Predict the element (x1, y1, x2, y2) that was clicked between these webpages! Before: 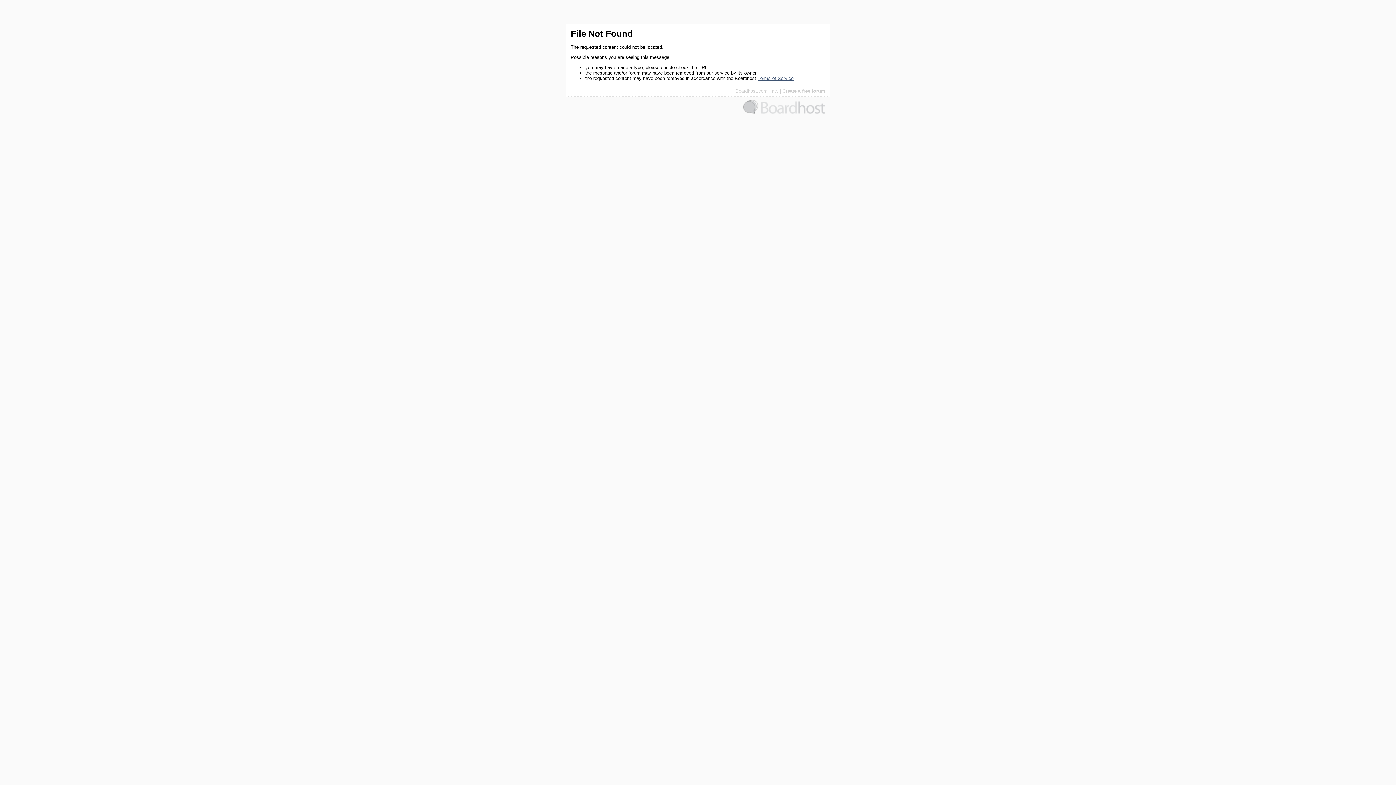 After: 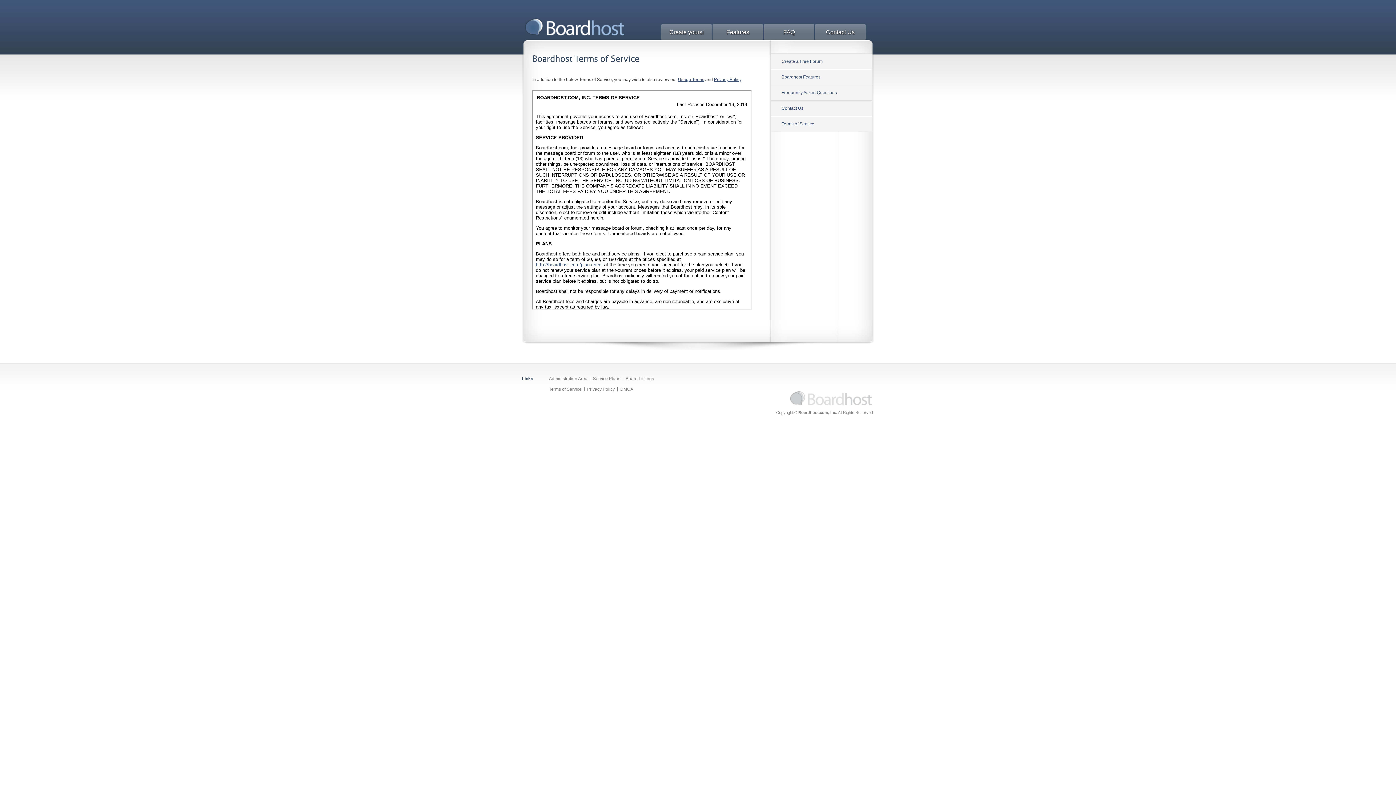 Action: label: Terms of Service bbox: (757, 75, 793, 81)